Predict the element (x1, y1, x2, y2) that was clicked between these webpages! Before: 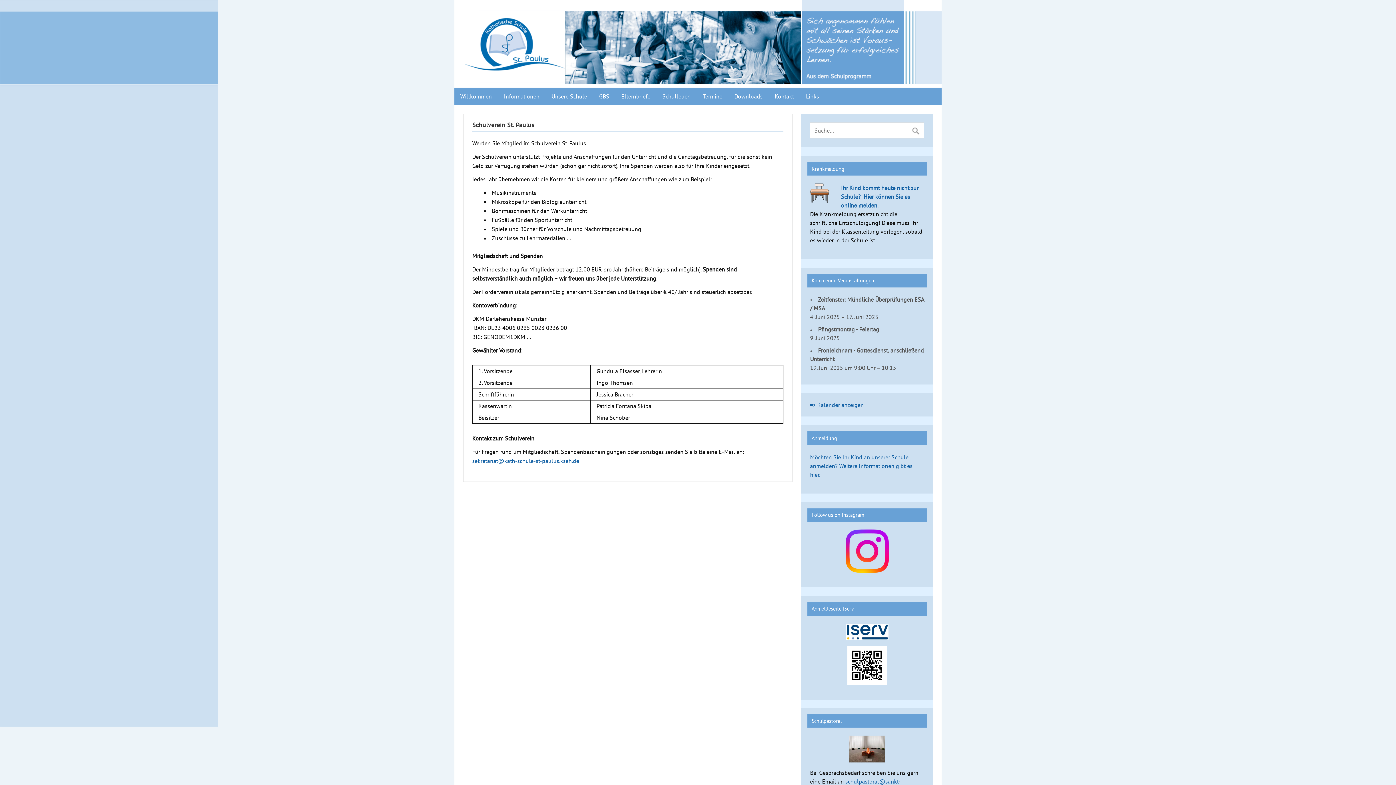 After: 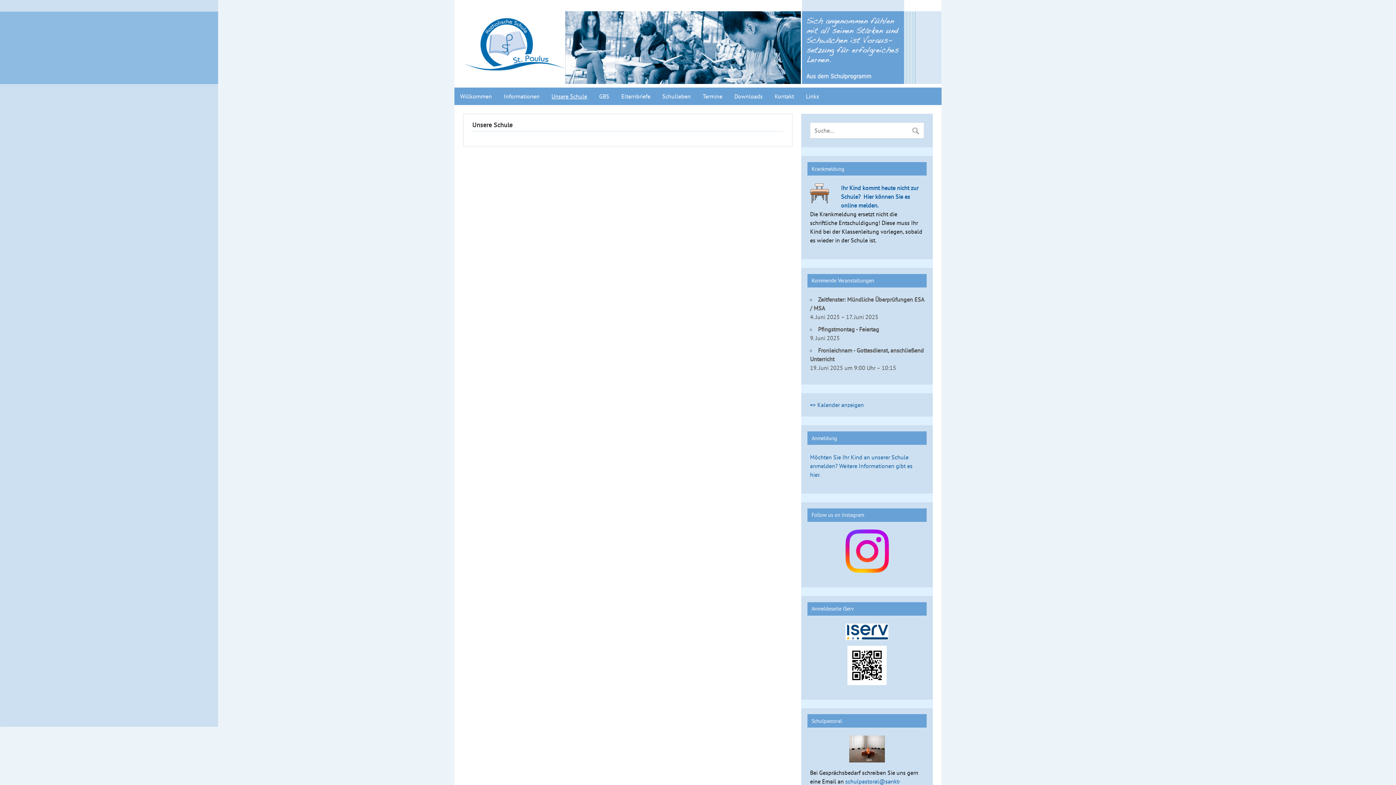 Action: bbox: (545, 87, 593, 105) label: Unsere Schule